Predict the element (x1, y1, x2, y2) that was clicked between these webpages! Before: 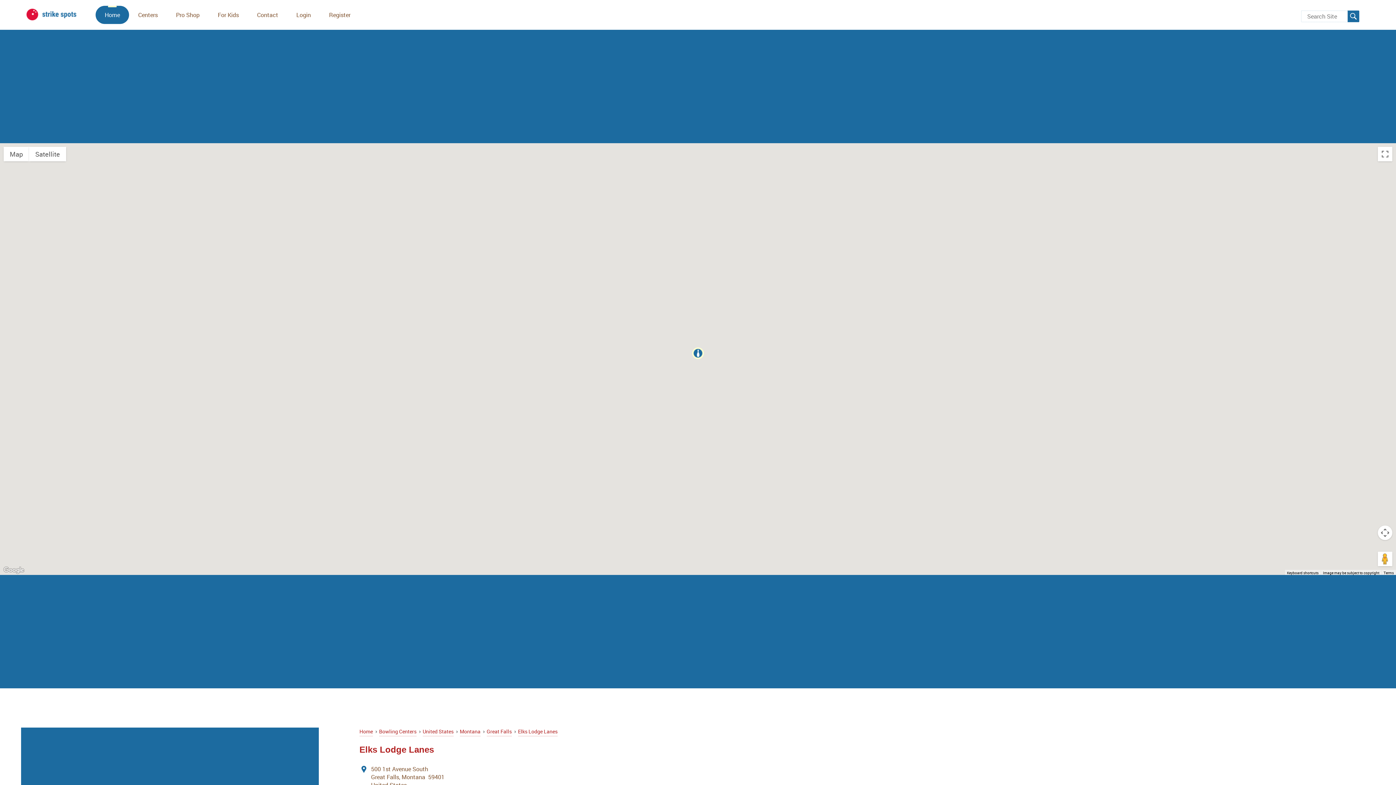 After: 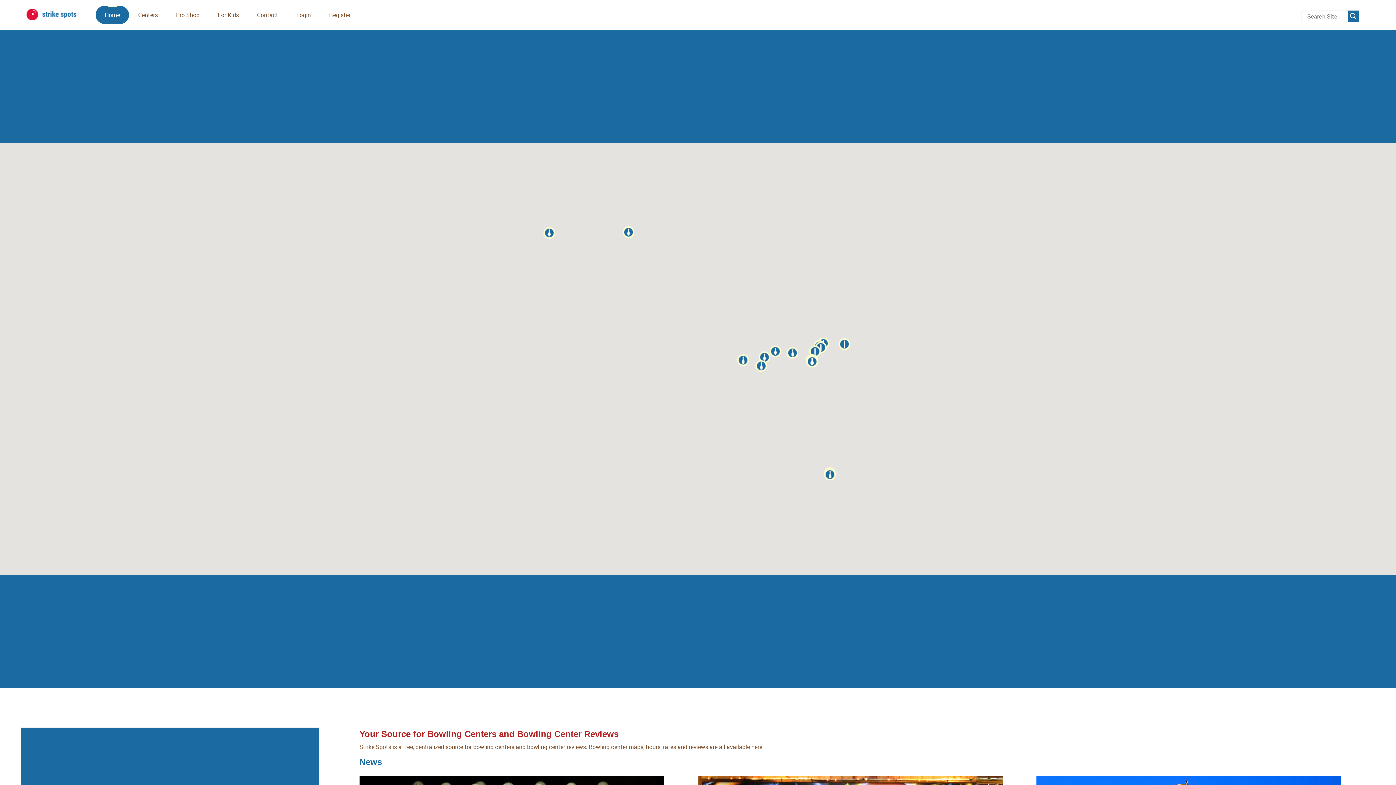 Action: bbox: (26, 8, 77, 20) label: Strike Spots